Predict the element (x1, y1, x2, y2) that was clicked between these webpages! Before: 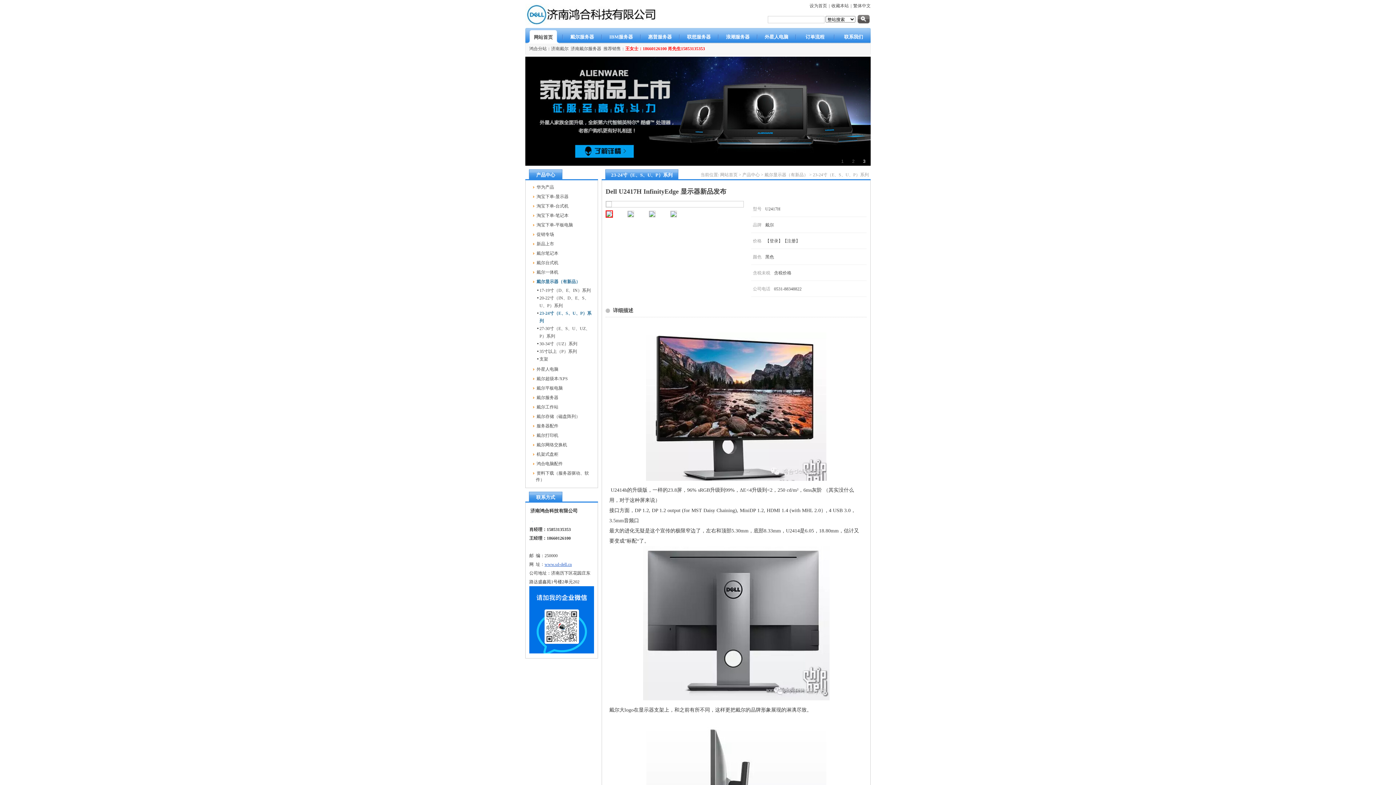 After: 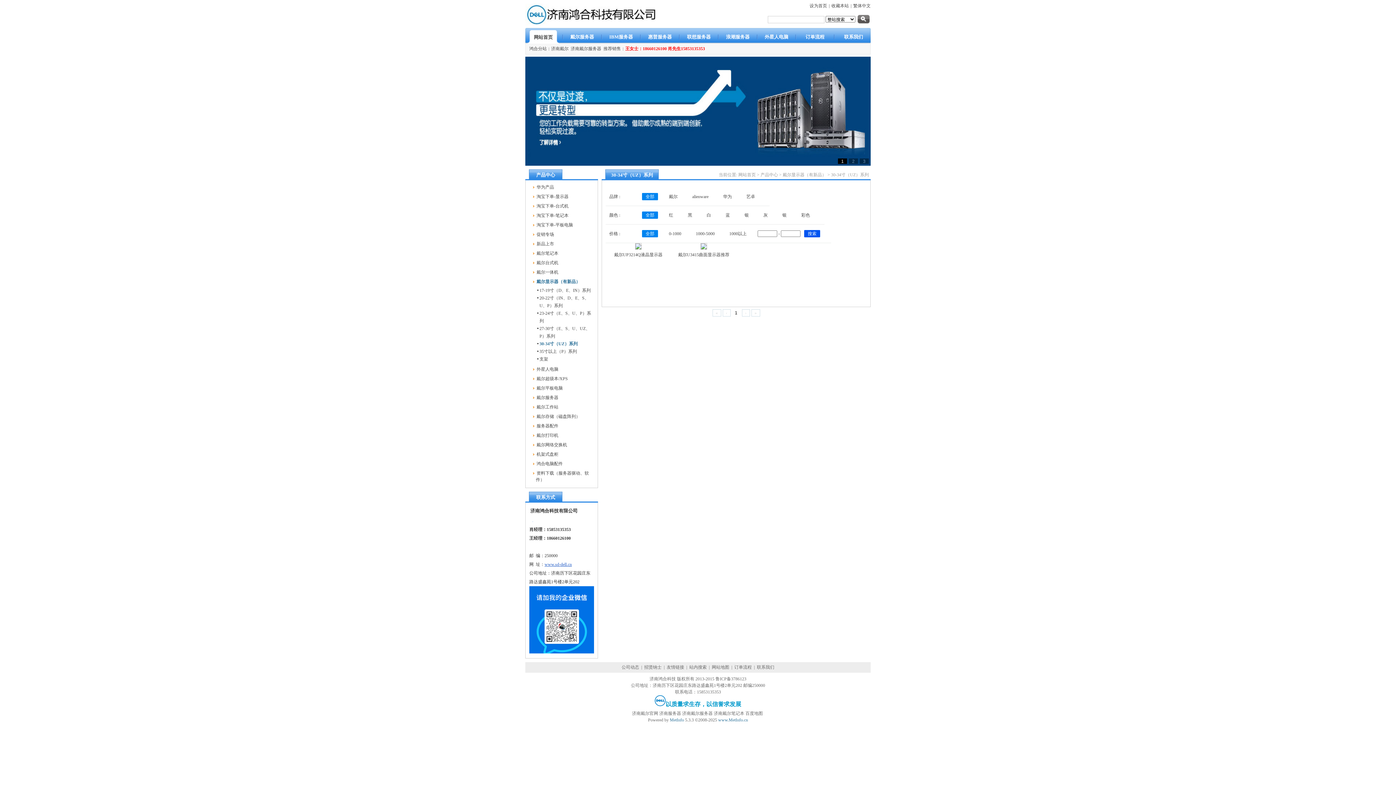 Action: bbox: (539, 341, 577, 346) label: 30-34寸（UZ）系列